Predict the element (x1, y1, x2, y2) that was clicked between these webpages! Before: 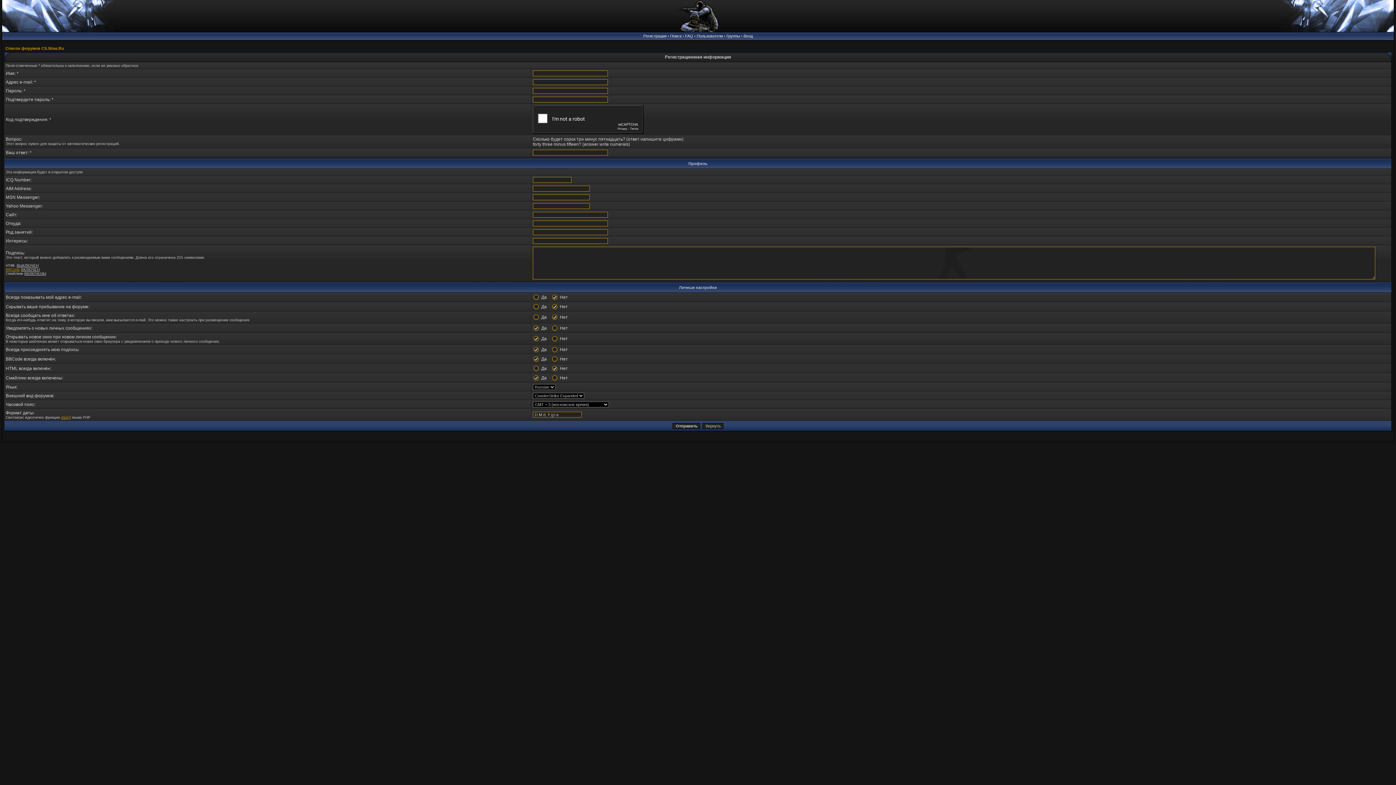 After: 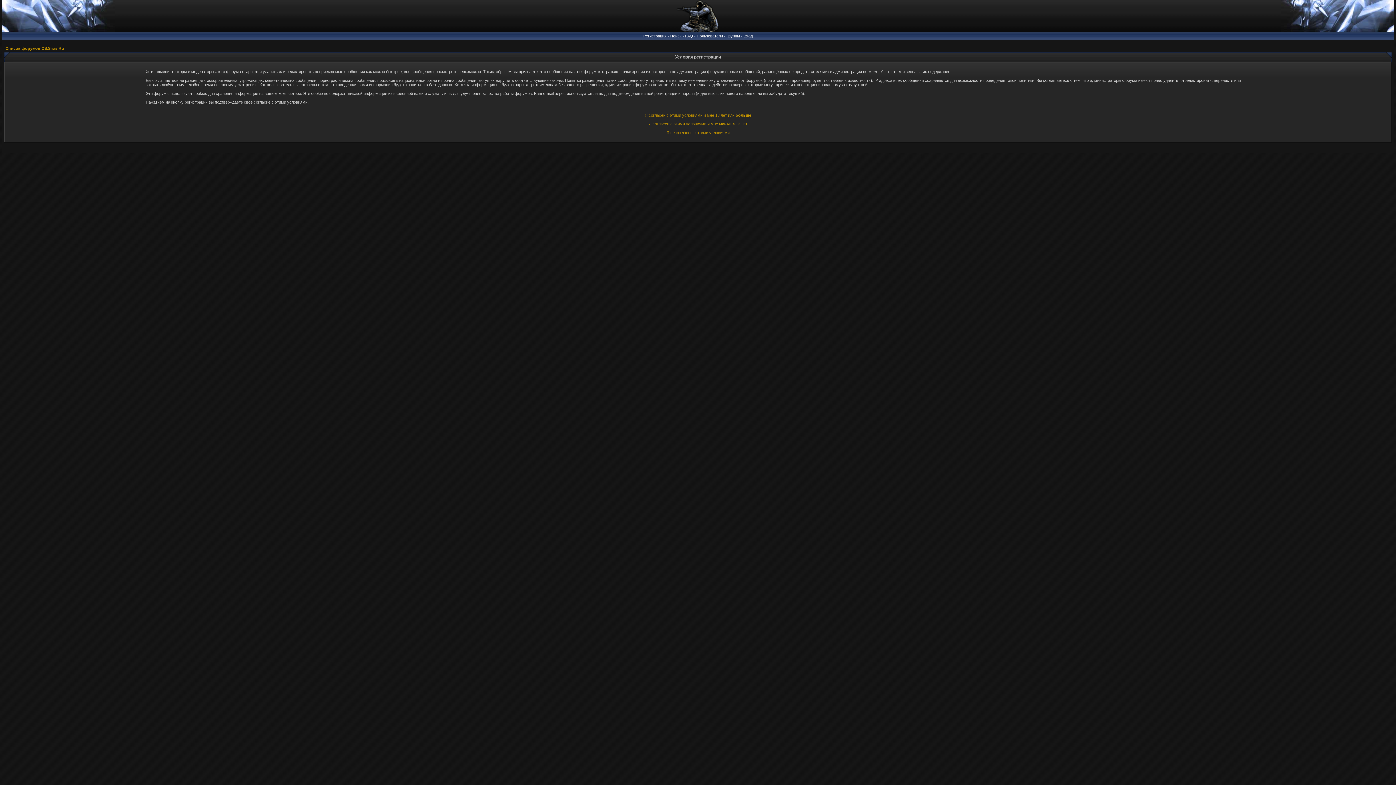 Action: label: Регистрация bbox: (643, 33, 666, 38)